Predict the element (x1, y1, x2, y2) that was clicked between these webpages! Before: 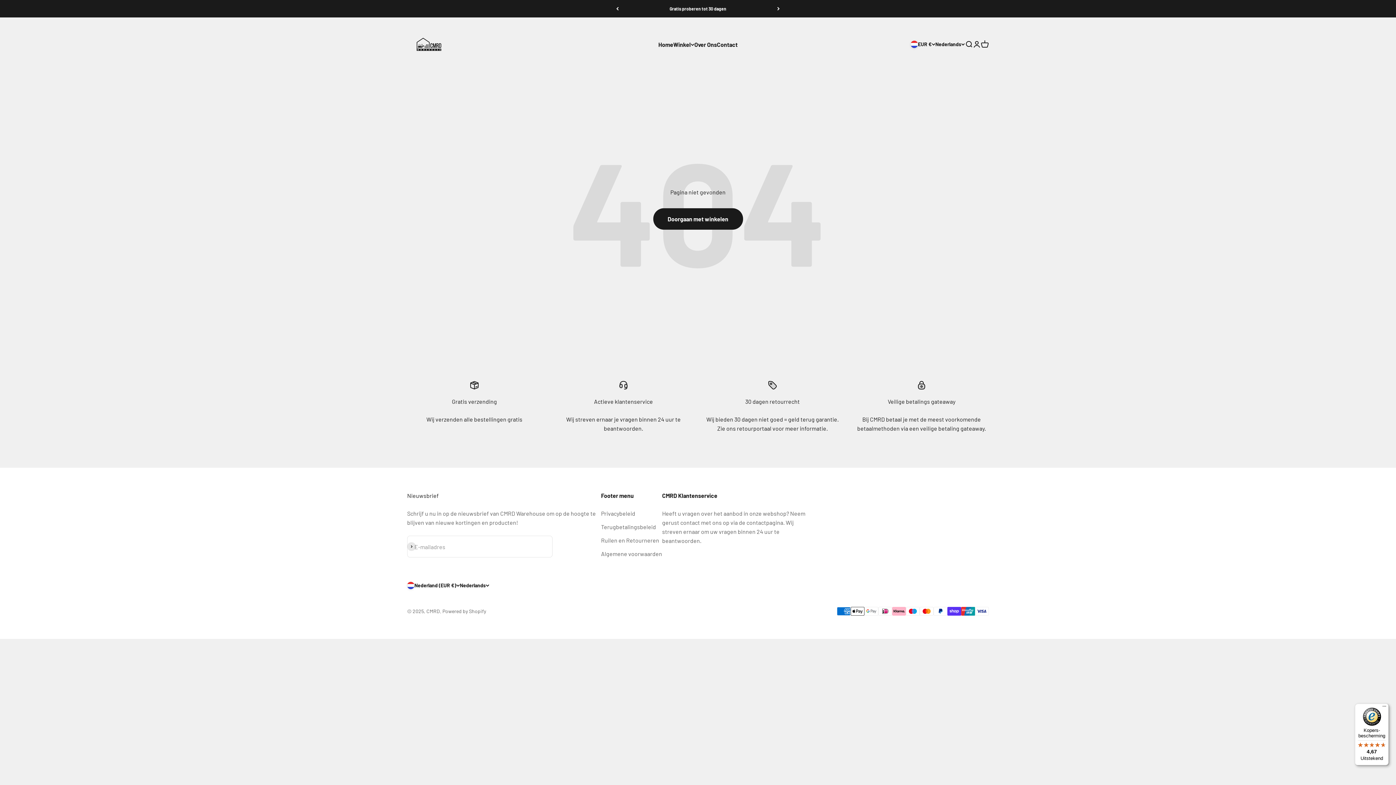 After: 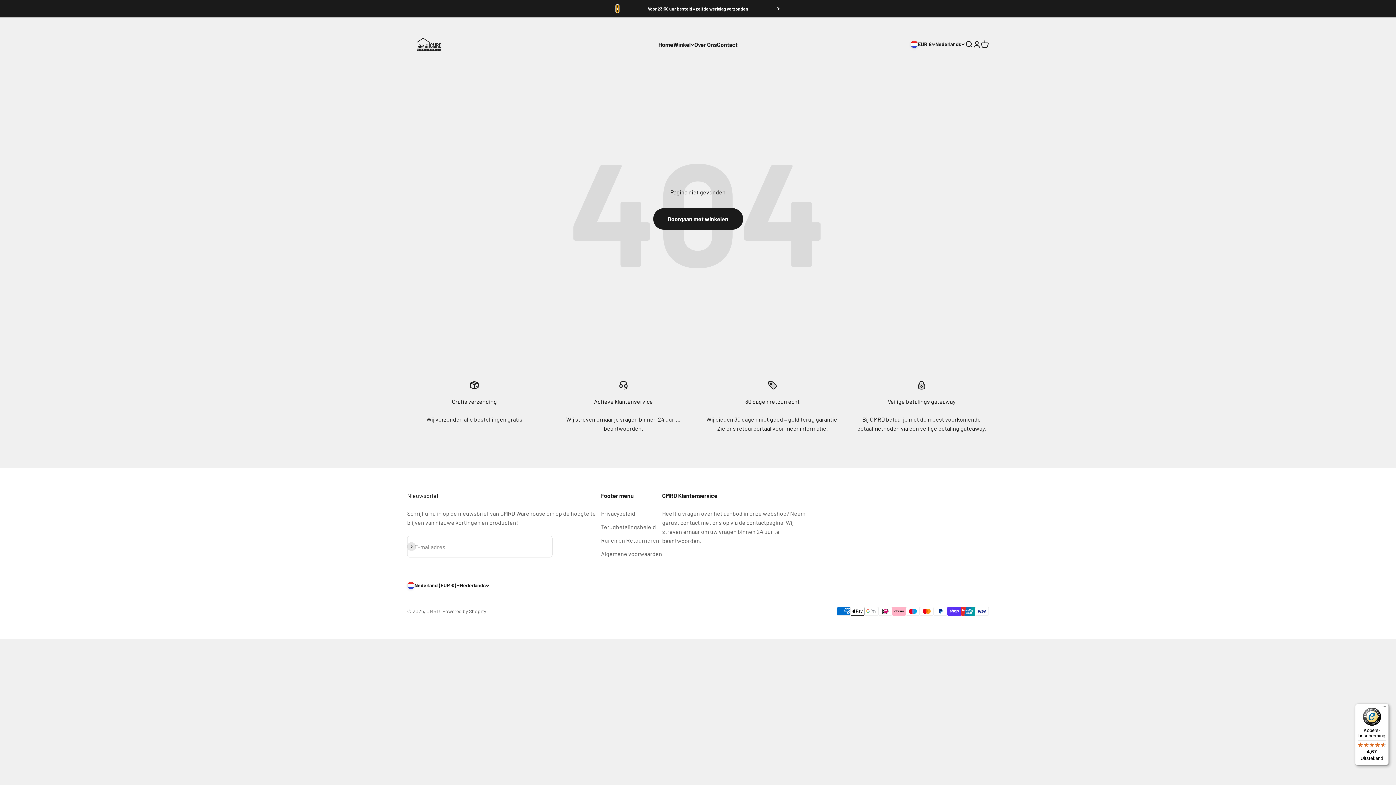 Action: label: Vorige bbox: (616, 5, 618, 12)